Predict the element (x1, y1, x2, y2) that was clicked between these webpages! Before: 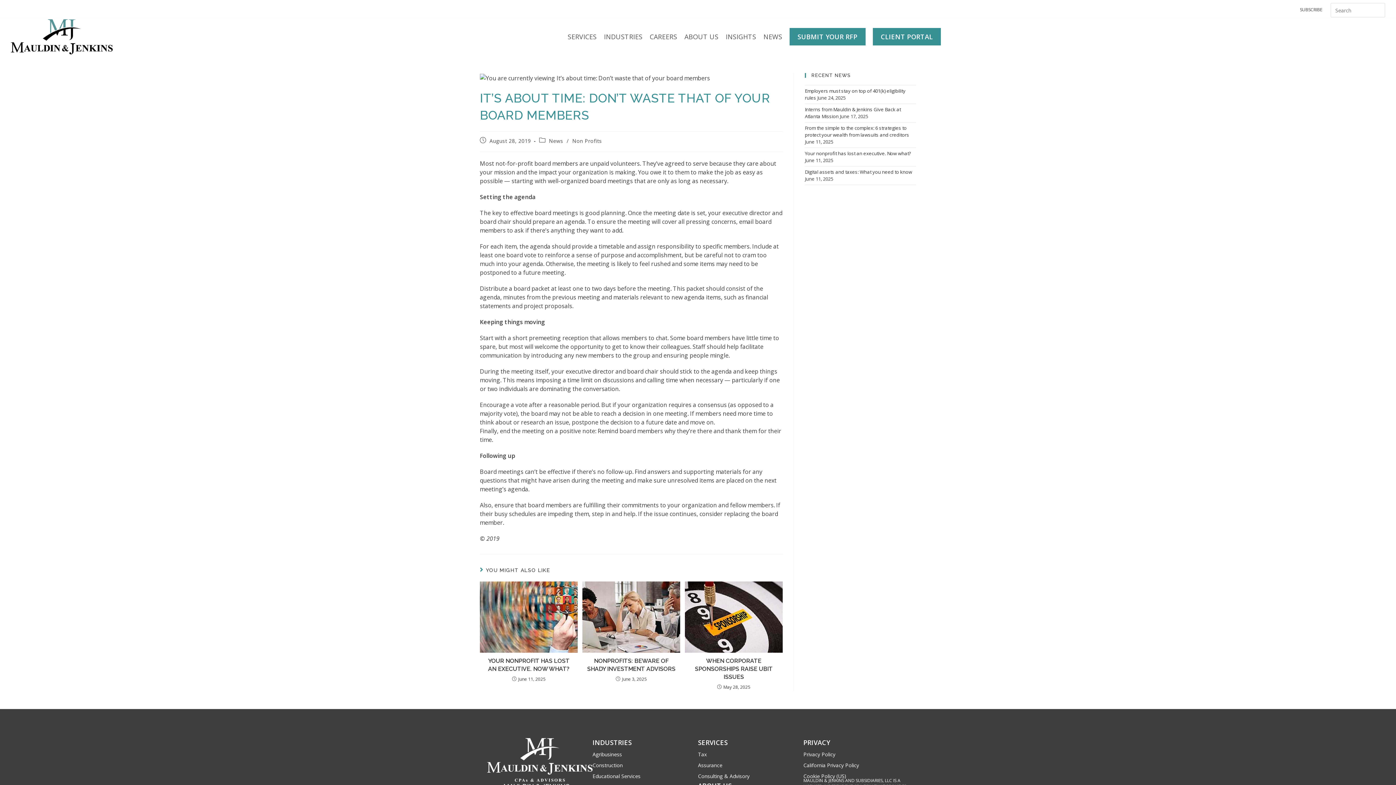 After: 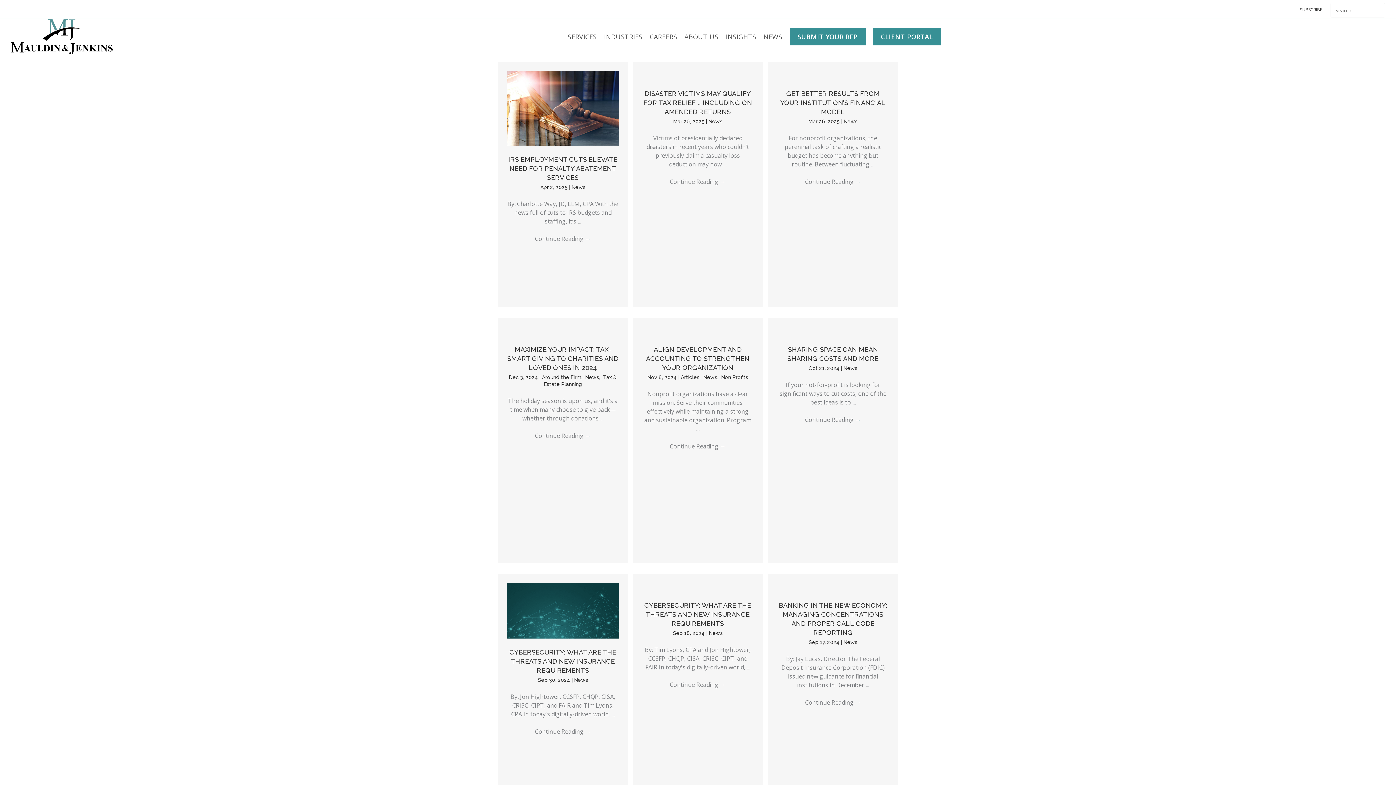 Action: label: News bbox: (549, 137, 563, 144)